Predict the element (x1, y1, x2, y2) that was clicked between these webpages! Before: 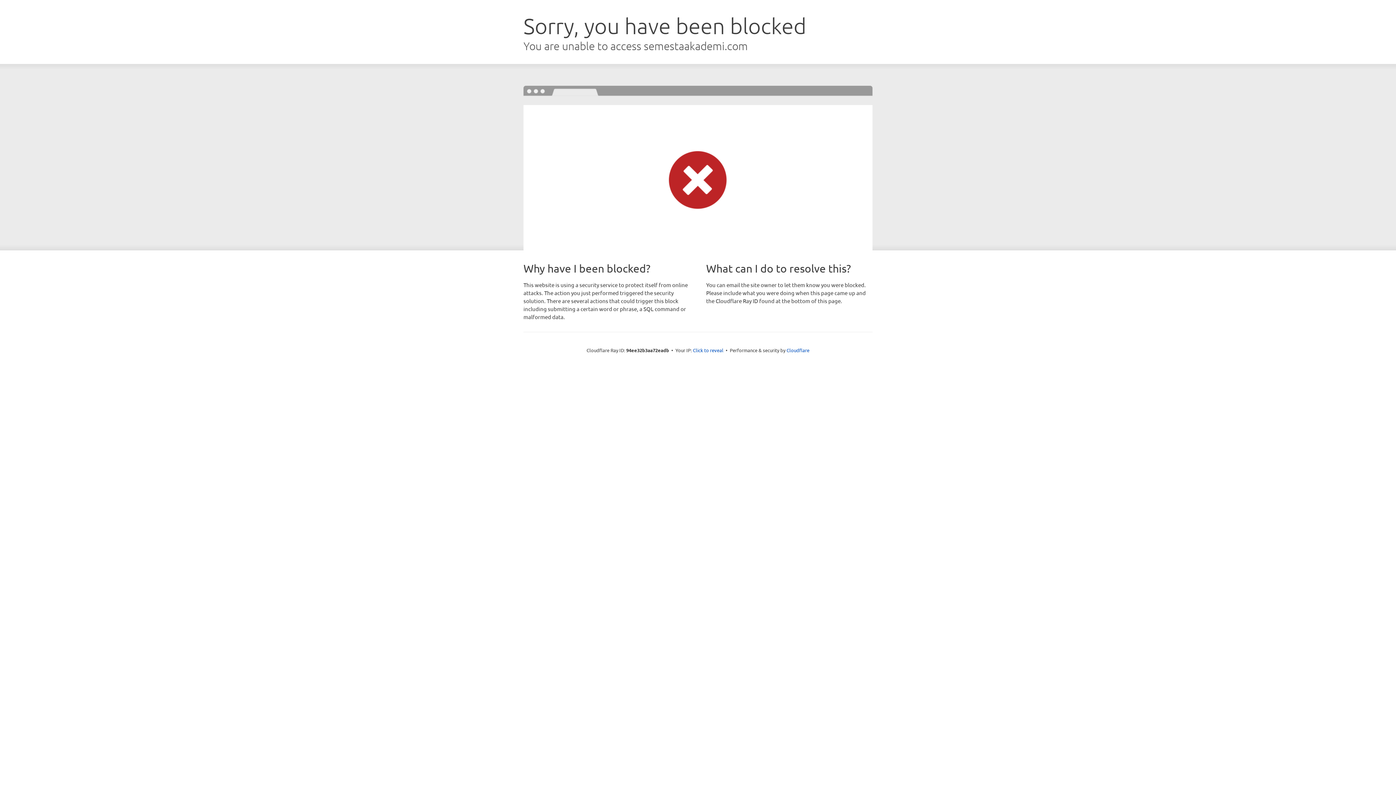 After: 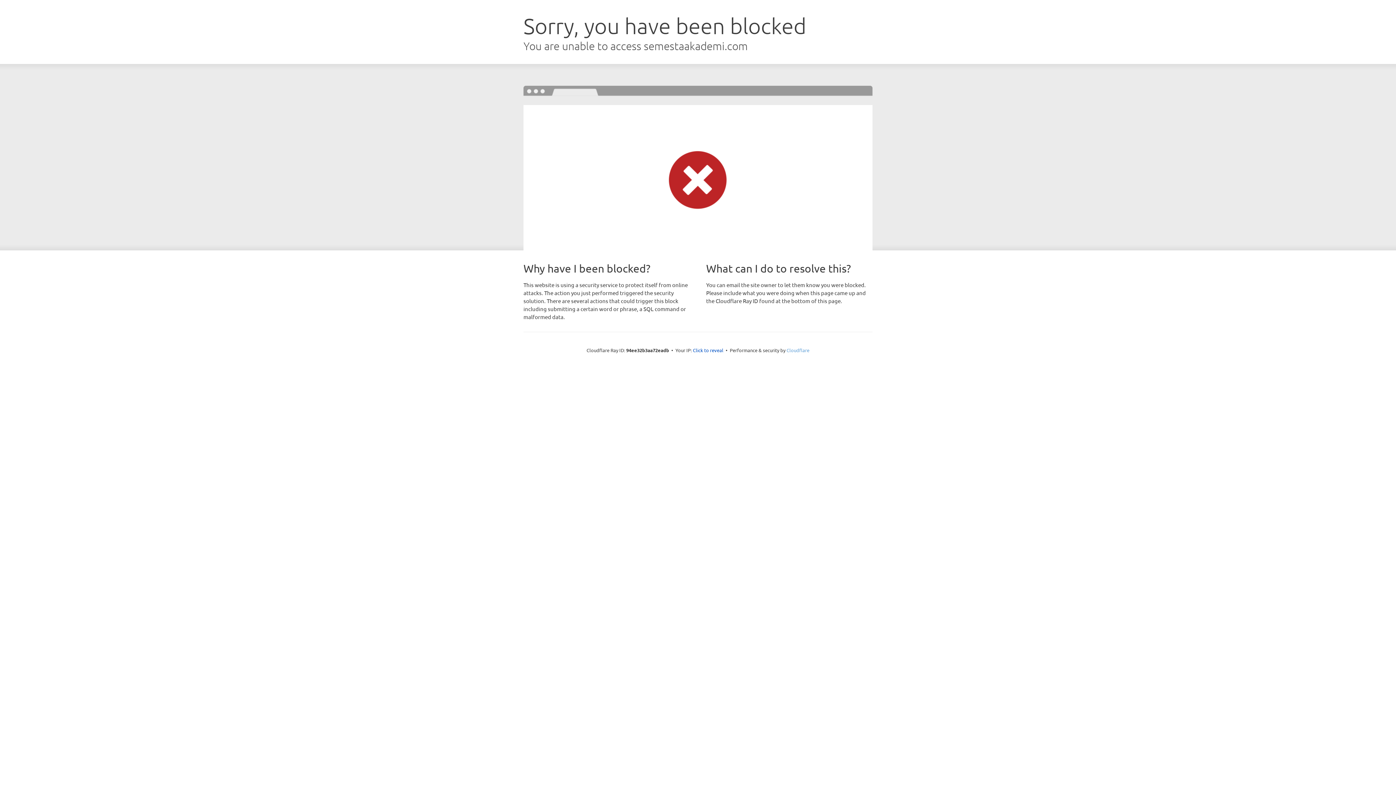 Action: bbox: (786, 347, 809, 353) label: Cloudflare